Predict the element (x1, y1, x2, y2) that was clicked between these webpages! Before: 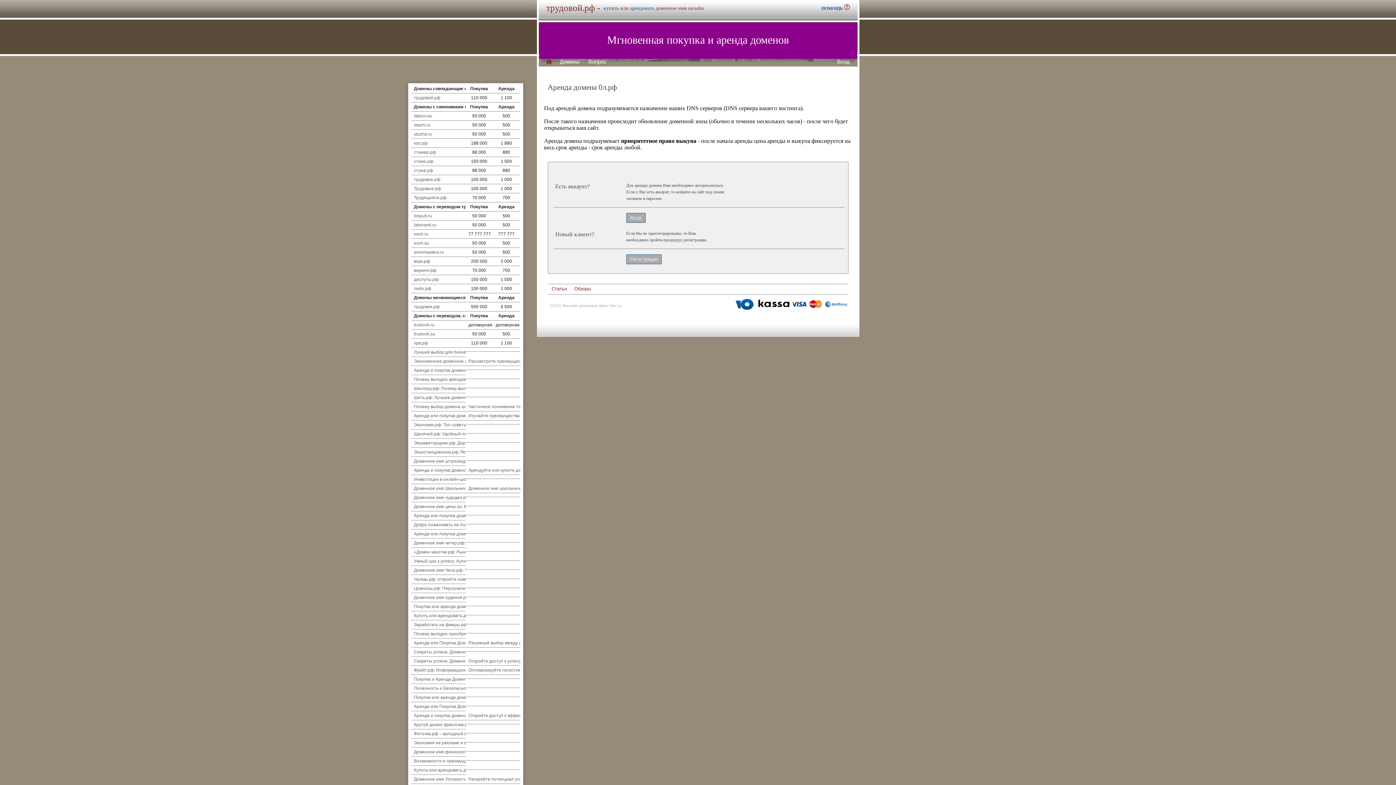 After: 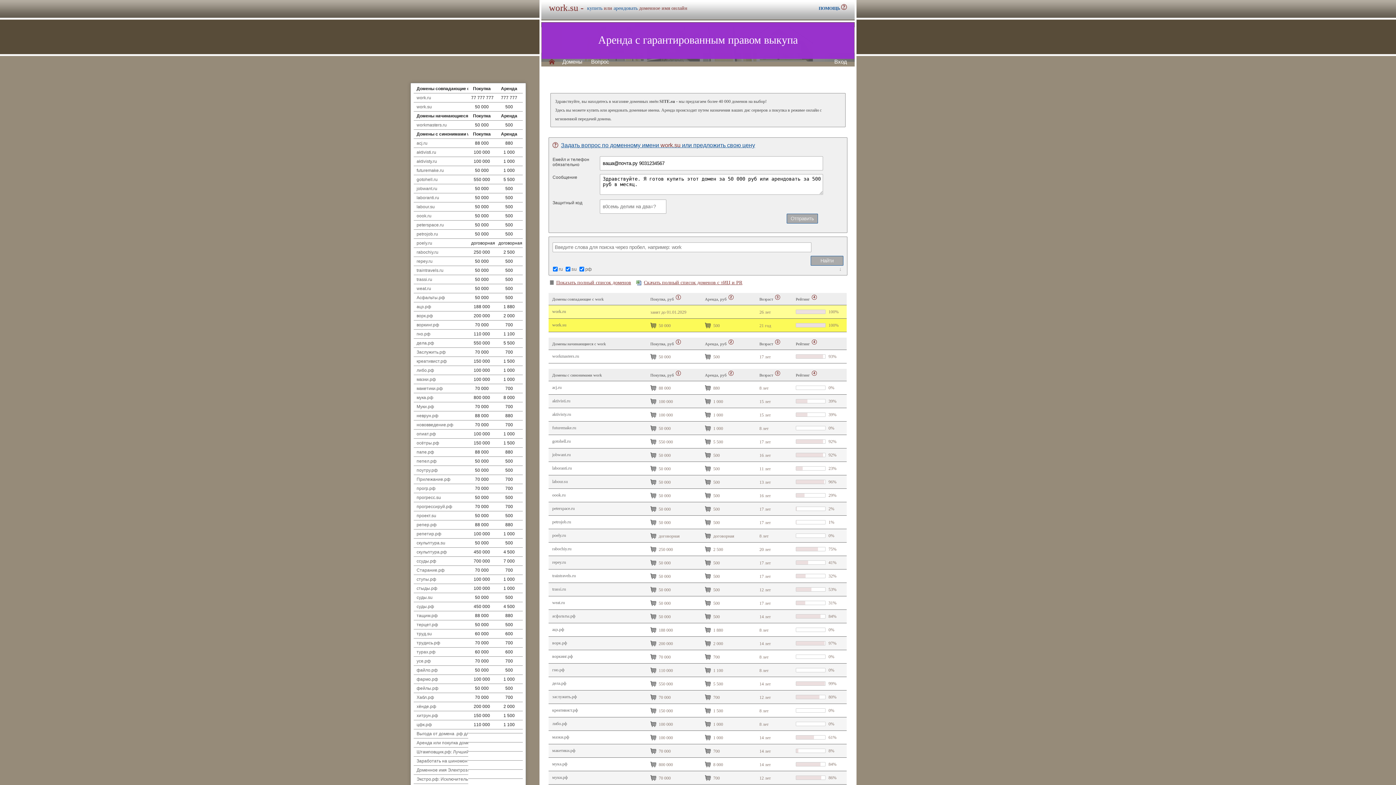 Action: bbox: (414, 240, 429, 245) label: work.su